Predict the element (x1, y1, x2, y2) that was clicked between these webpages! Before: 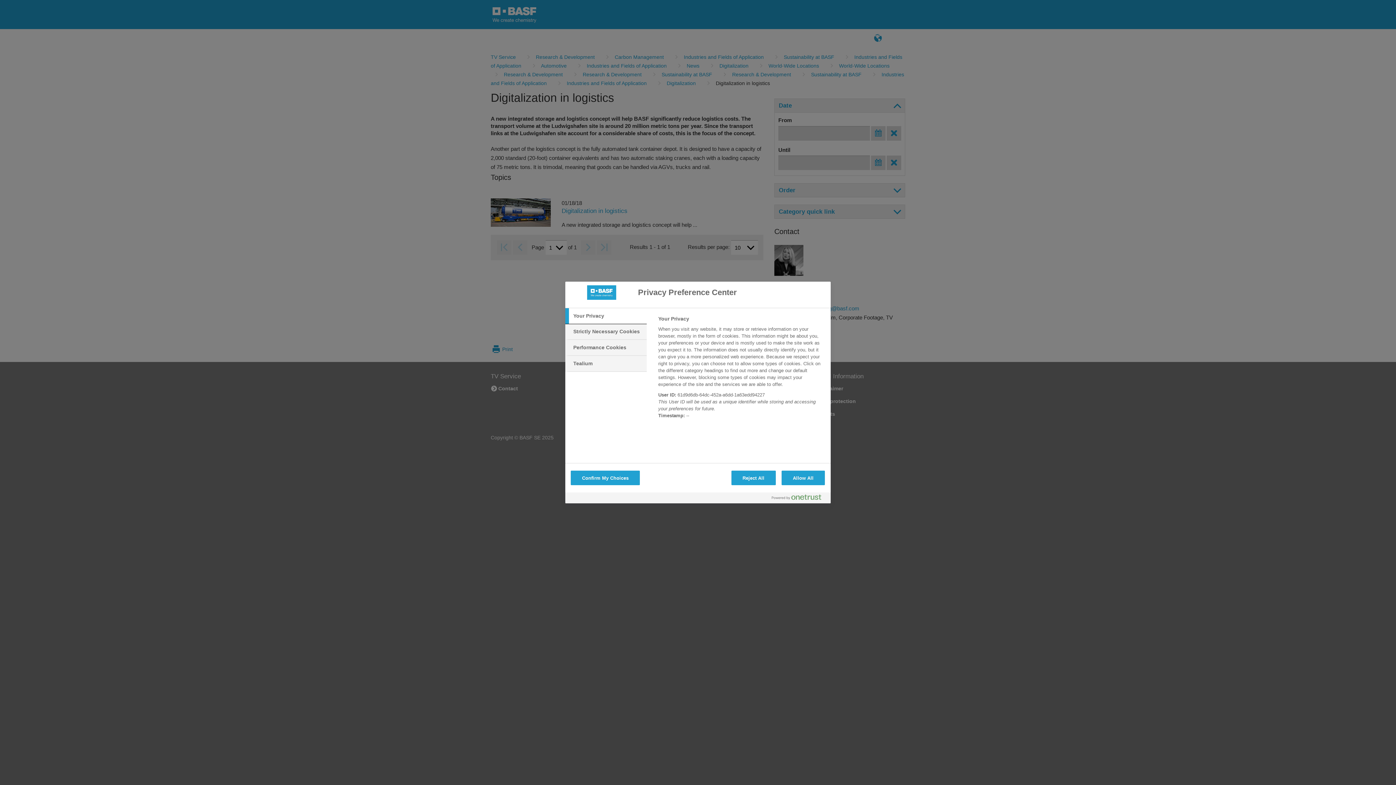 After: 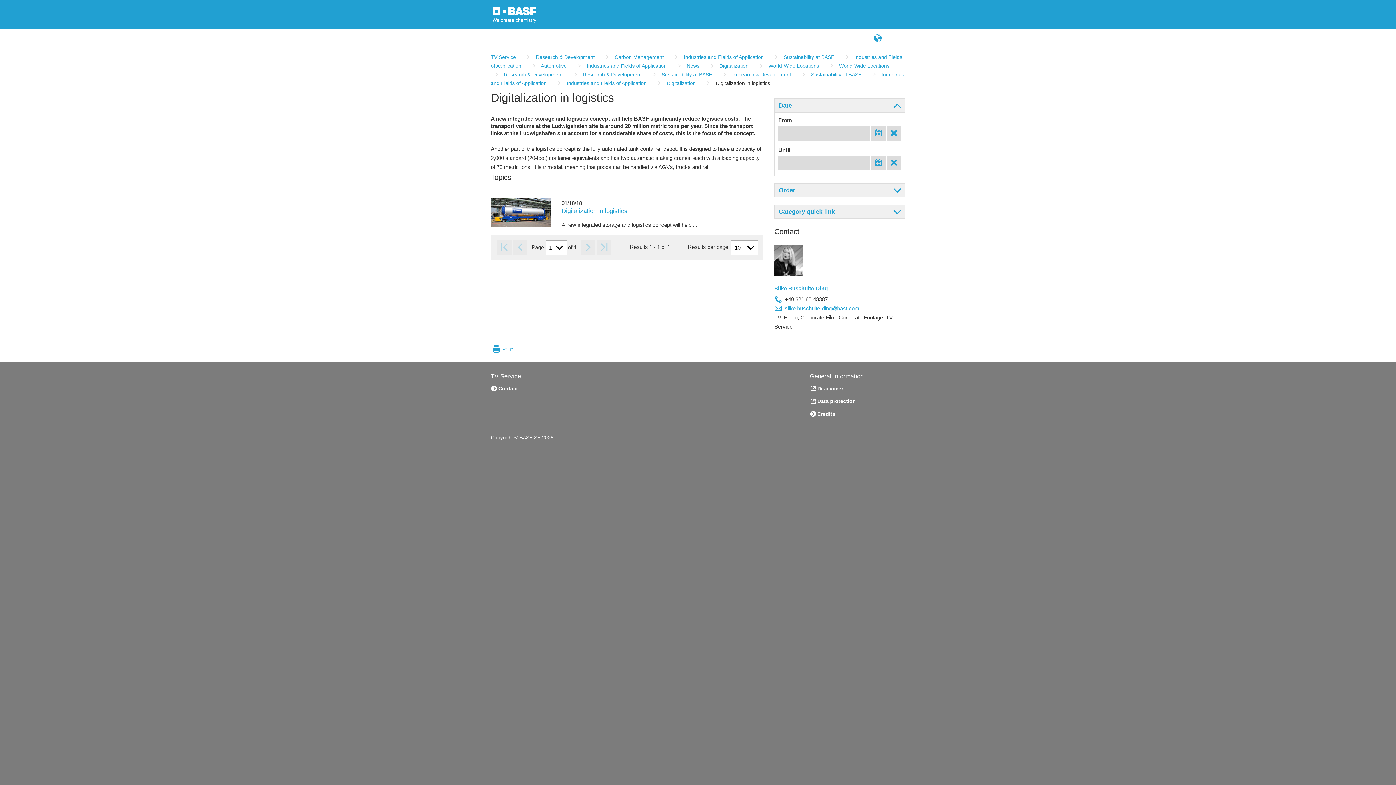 Action: bbox: (570, 470, 640, 485) label: Confirm My Choices